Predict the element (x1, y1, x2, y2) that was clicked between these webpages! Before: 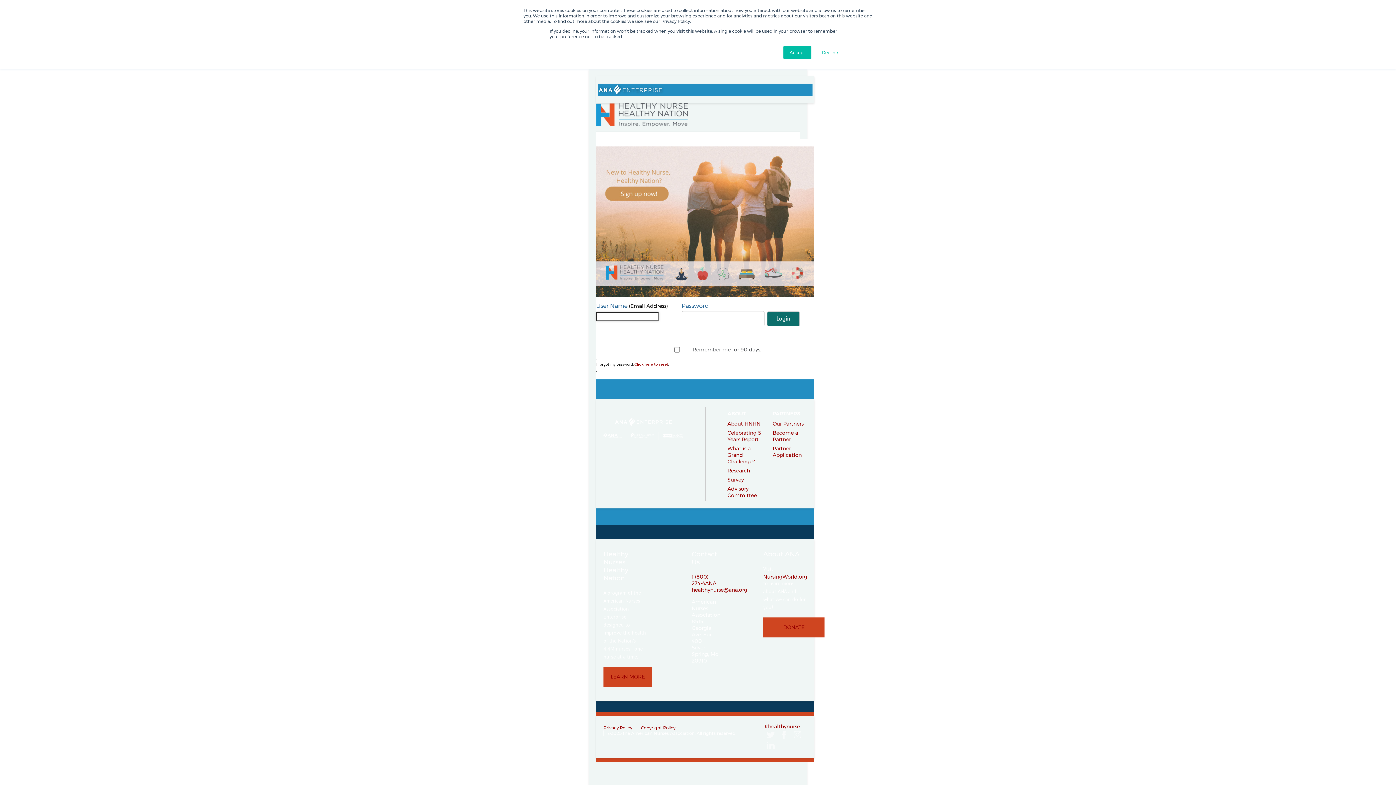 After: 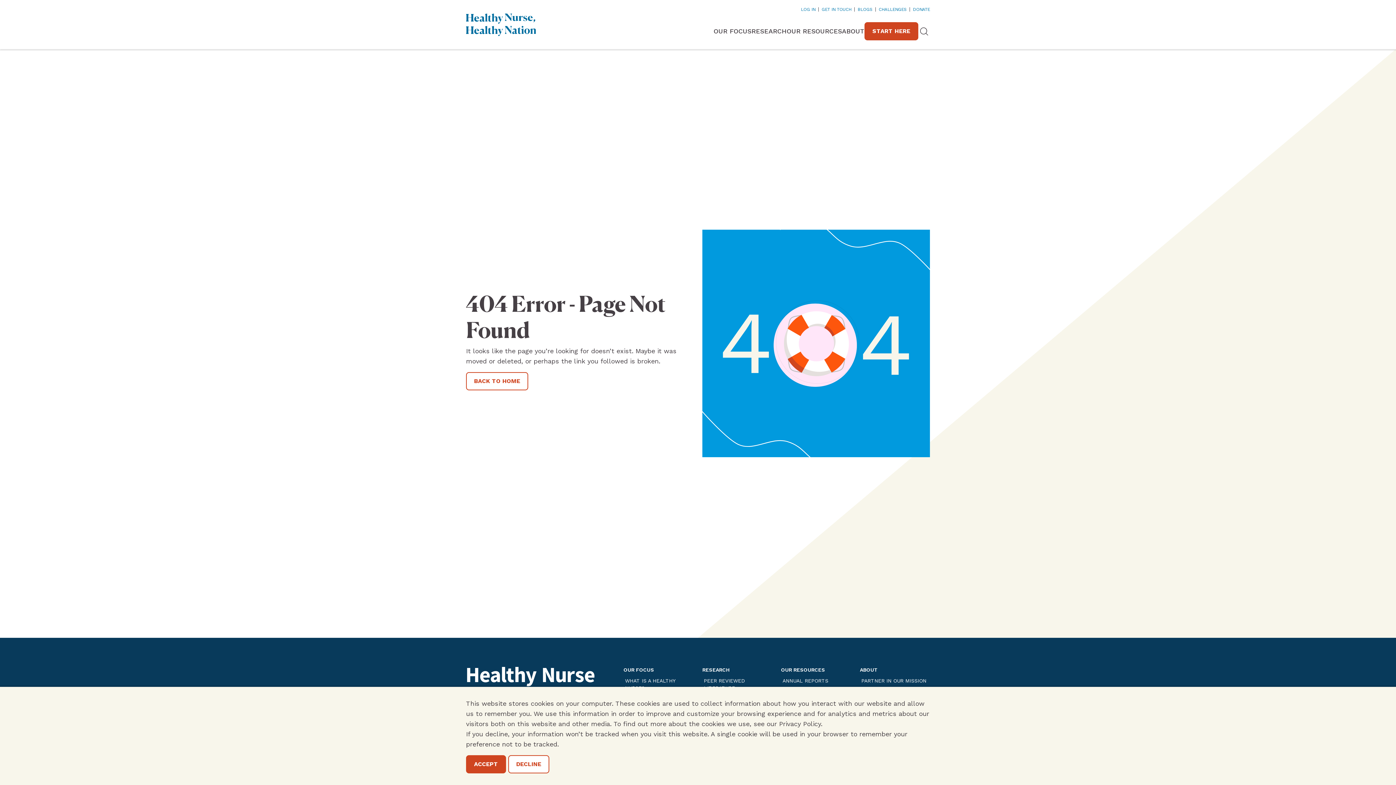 Action: label: Partner Application bbox: (772, 445, 802, 458)